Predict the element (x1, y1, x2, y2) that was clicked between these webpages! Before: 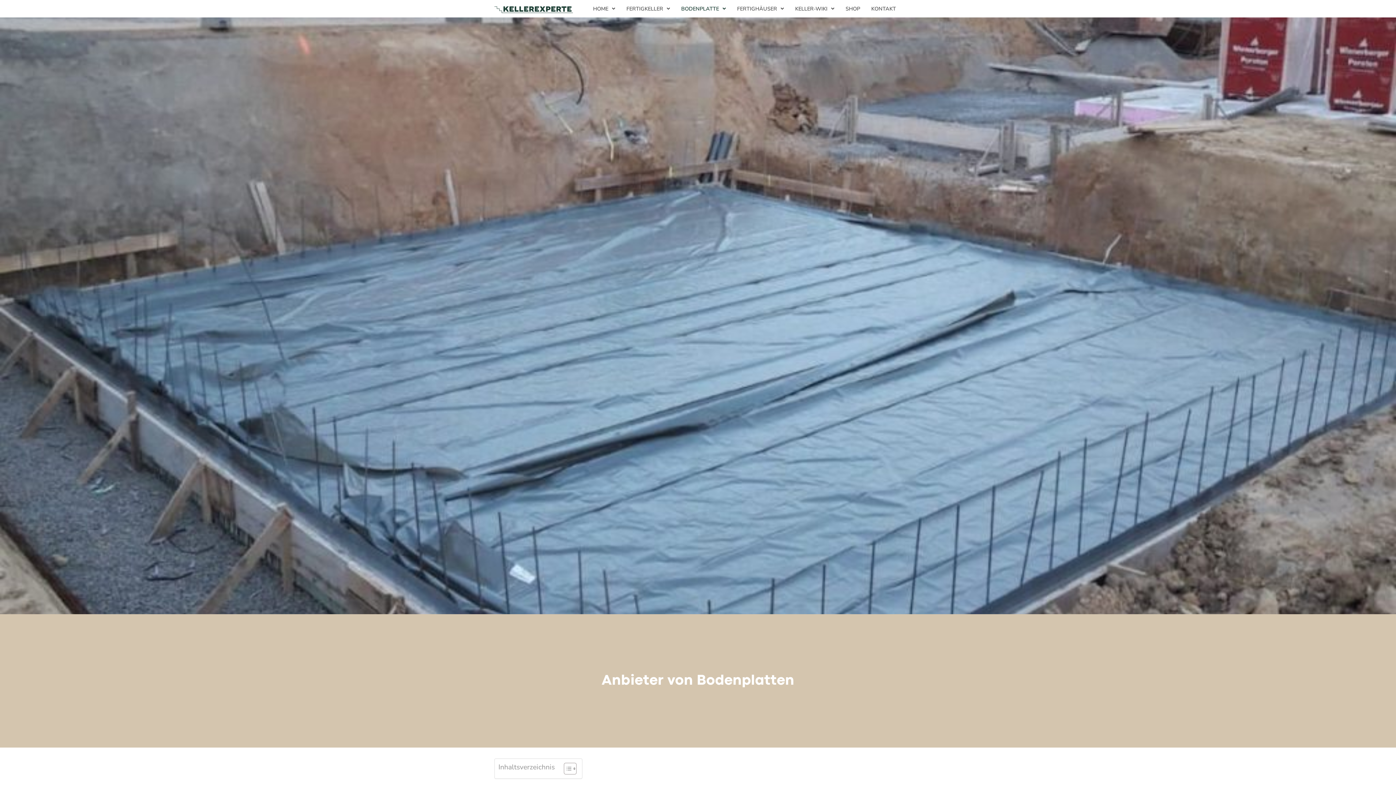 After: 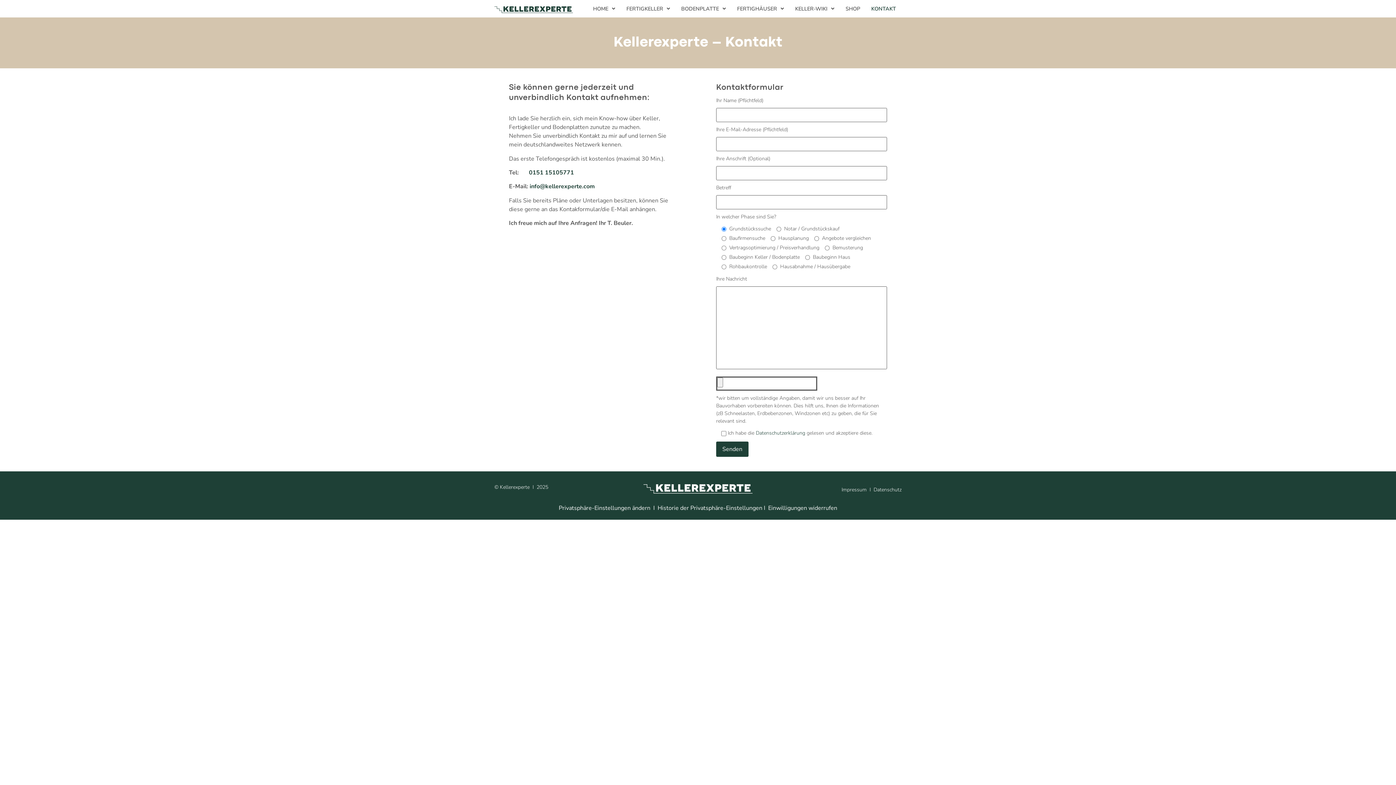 Action: bbox: (865, 6, 901, 11) label: KONTAKT